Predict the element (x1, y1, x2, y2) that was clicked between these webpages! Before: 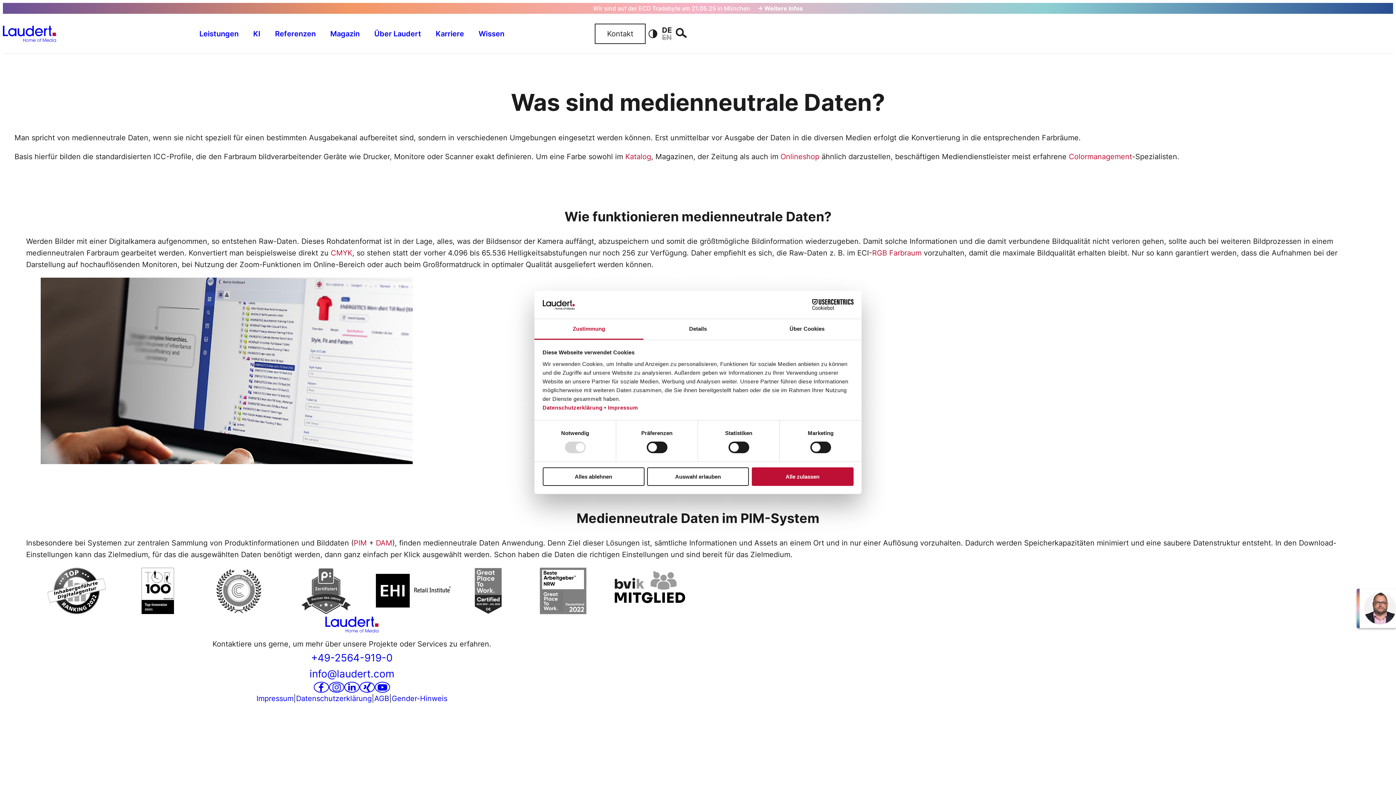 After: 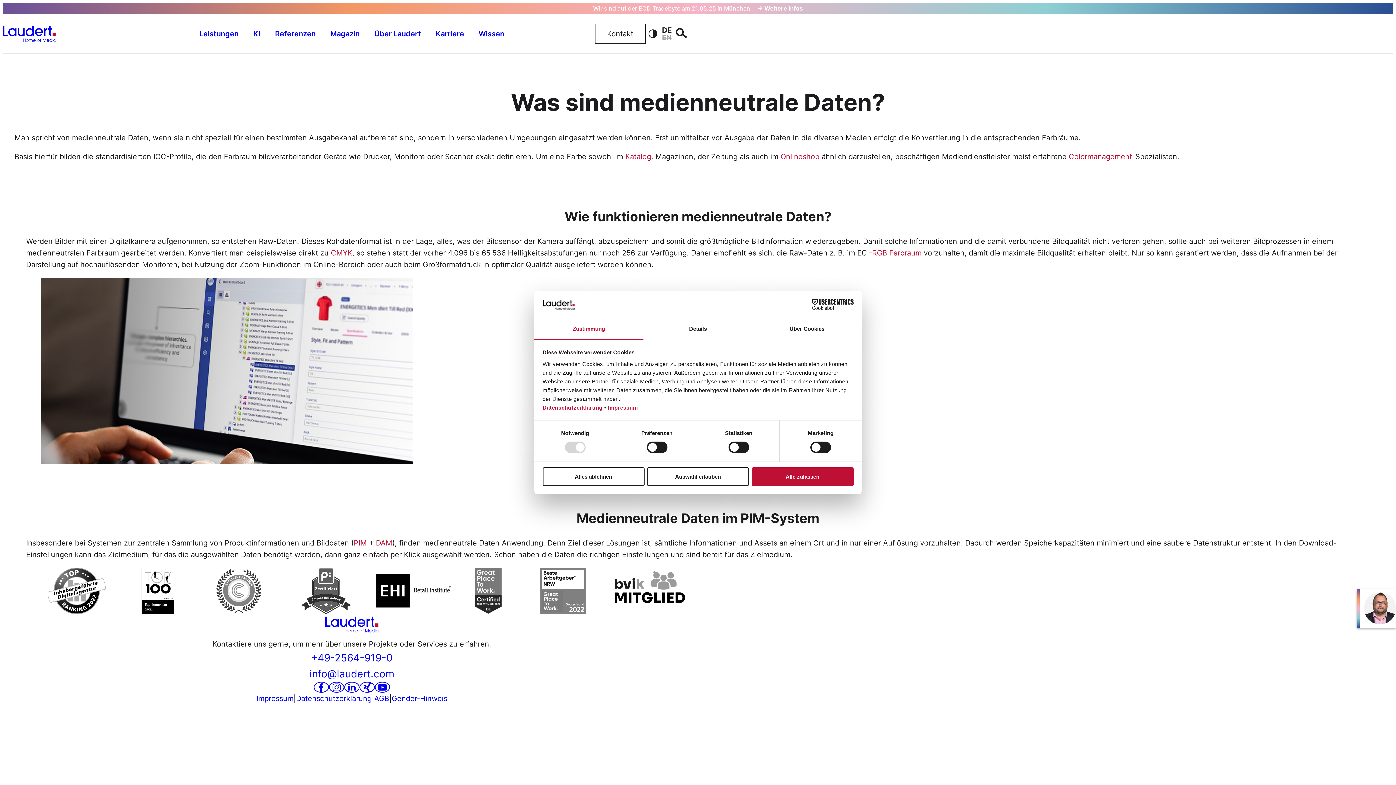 Action: label: +49-2564-919-0 bbox: (311, 650, 392, 666)